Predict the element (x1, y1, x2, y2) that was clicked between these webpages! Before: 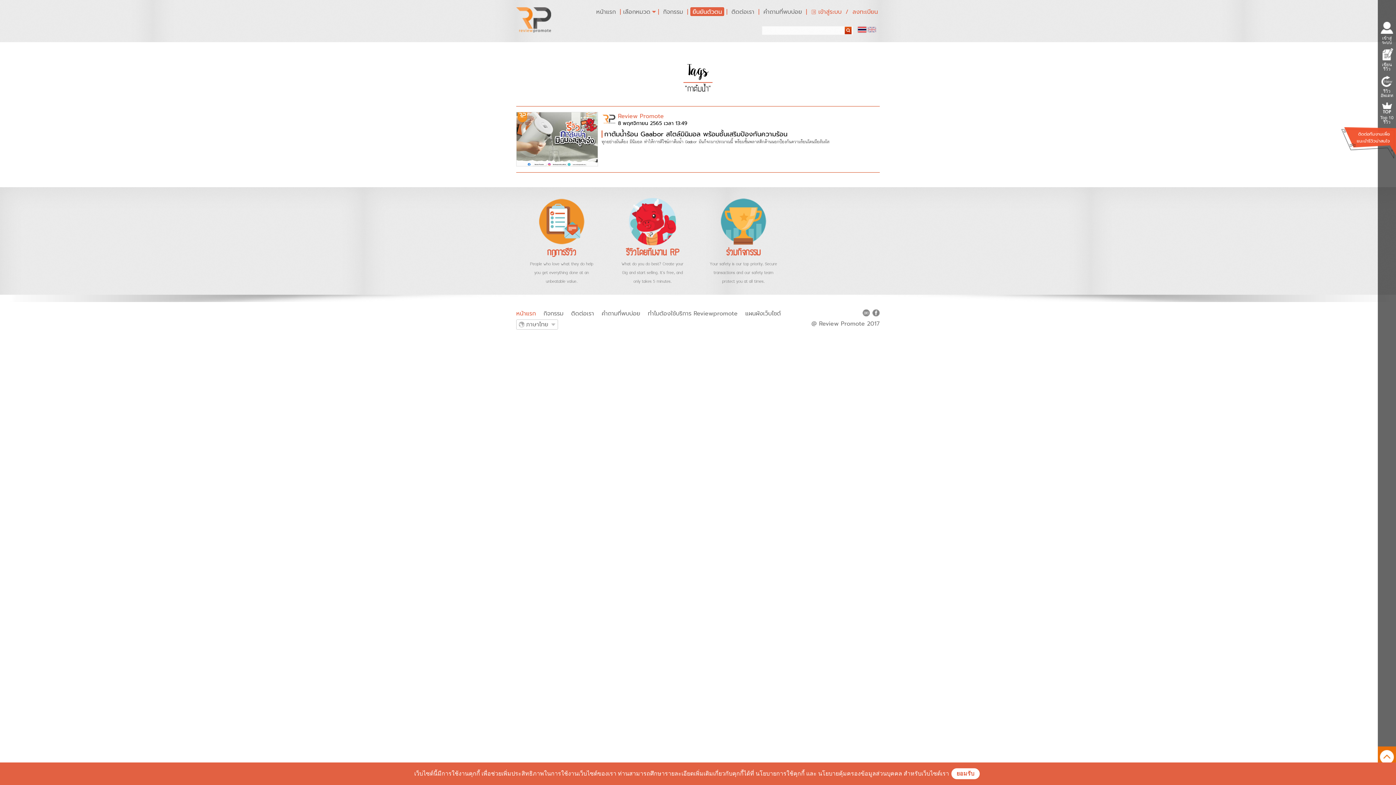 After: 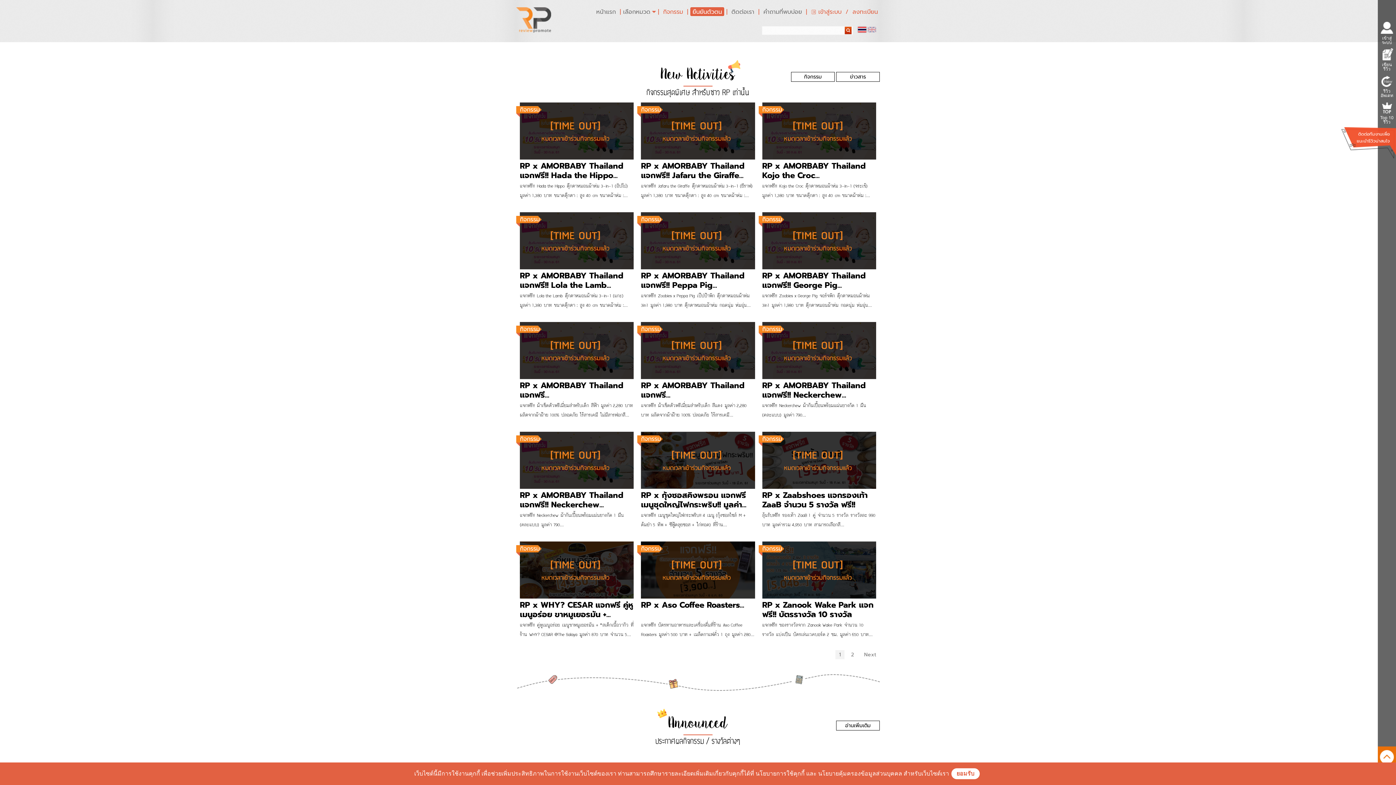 Action: label: กิจกรรม bbox: (661, 7, 685, 16)